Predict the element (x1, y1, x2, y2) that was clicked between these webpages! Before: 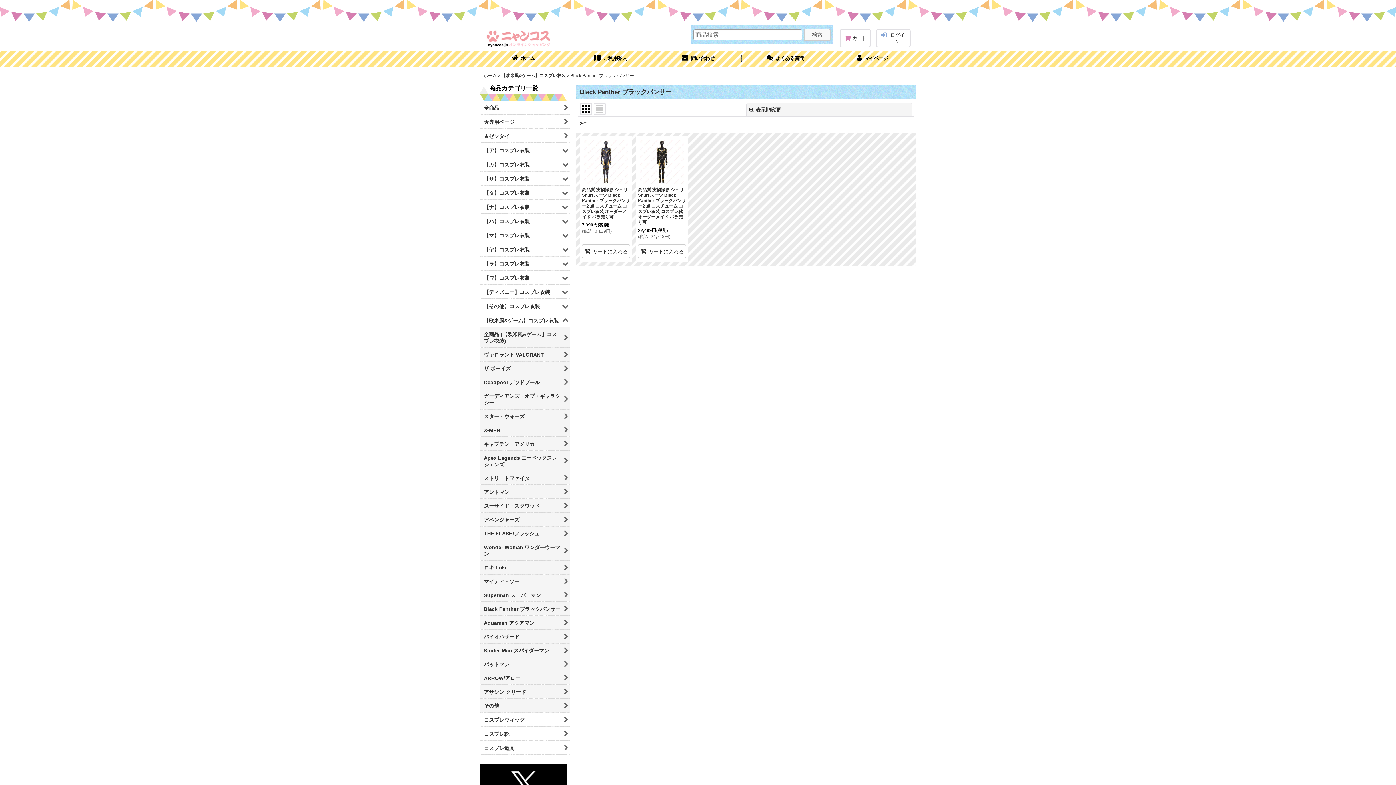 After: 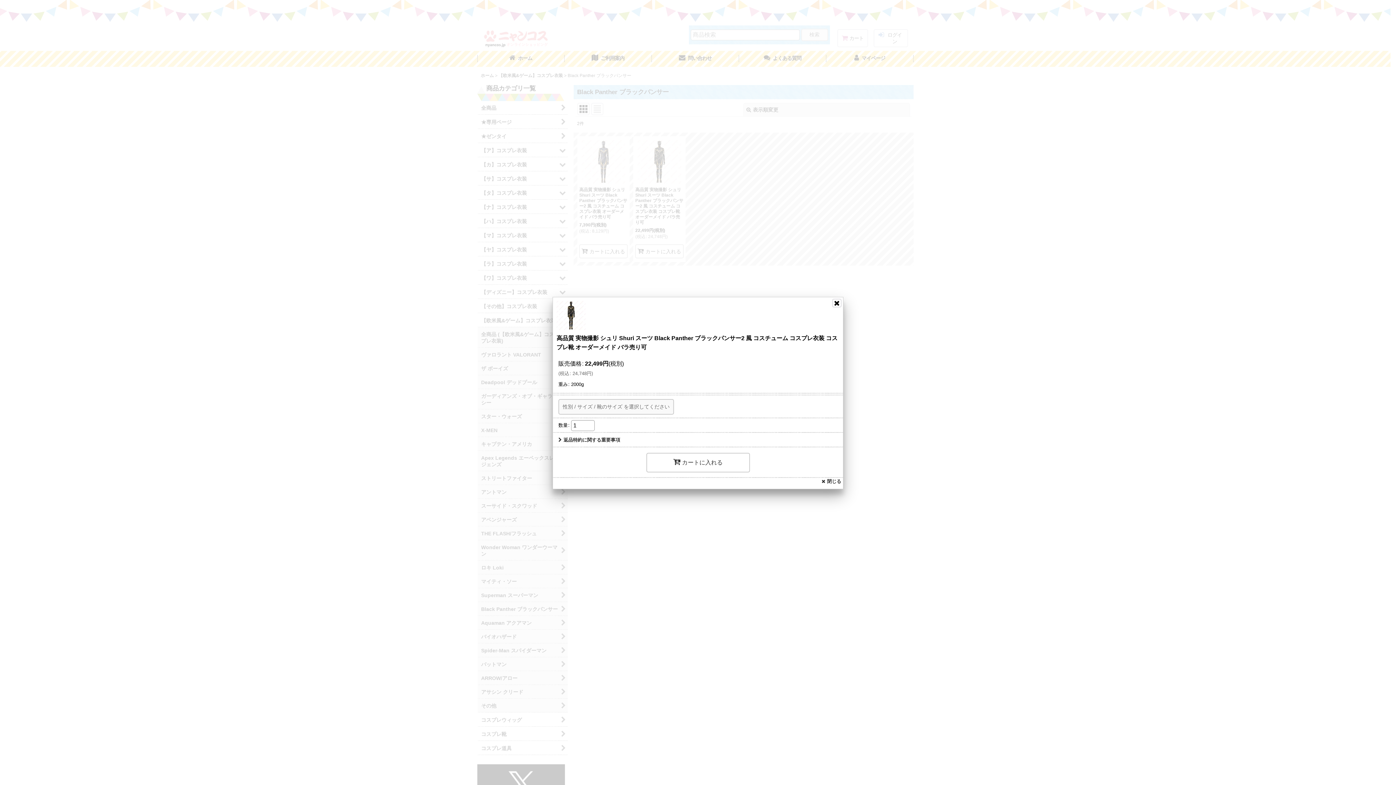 Action: bbox: (637, 244, 686, 258) label: カートに入れる